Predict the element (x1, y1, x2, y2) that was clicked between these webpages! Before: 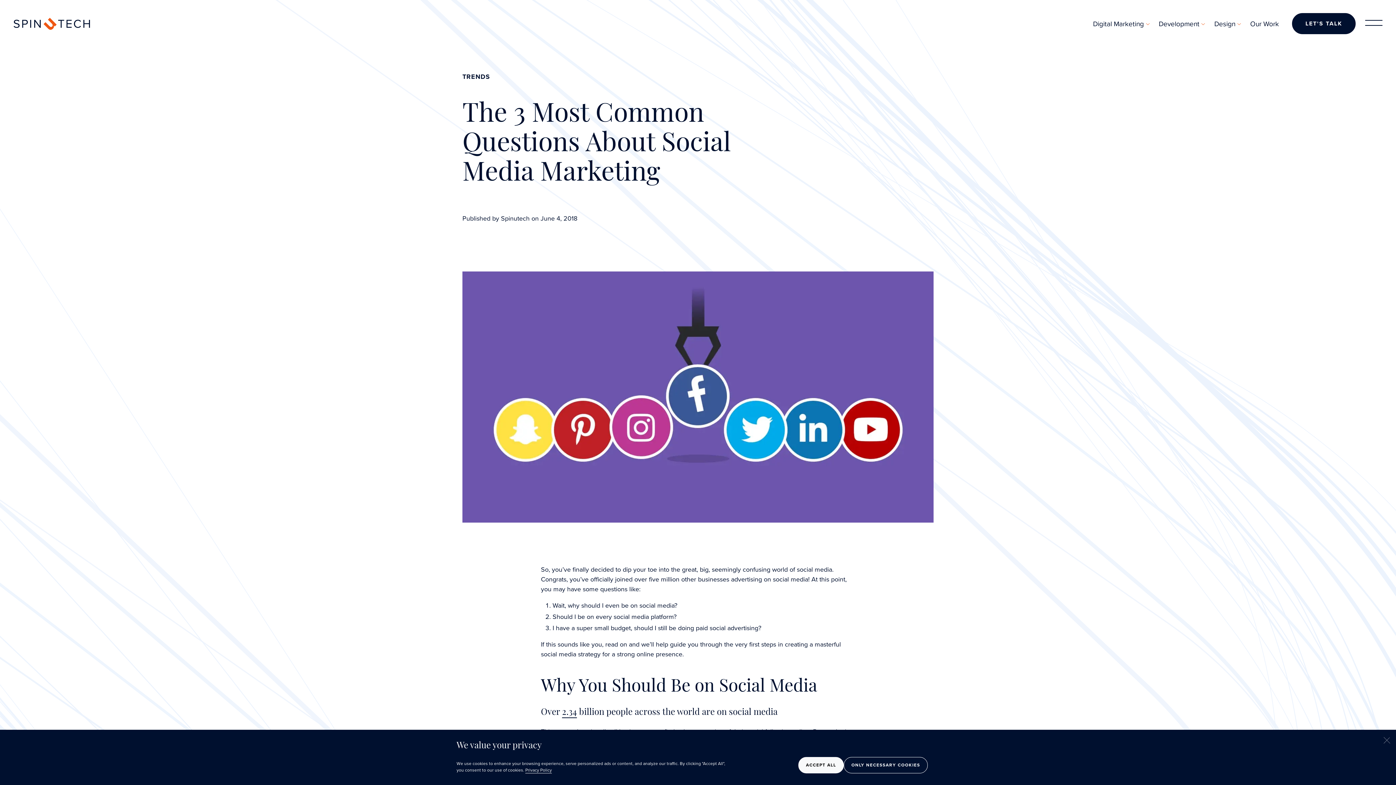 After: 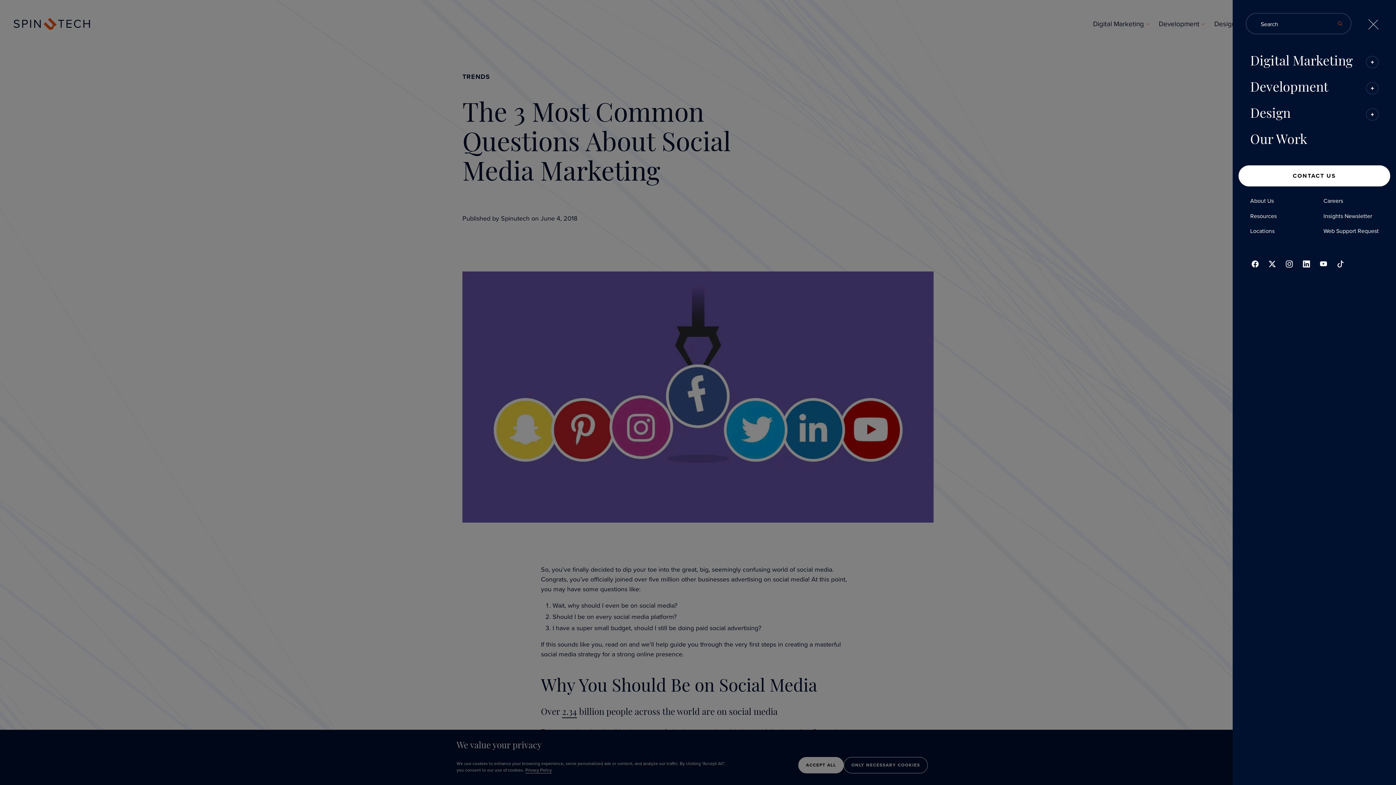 Action: bbox: (1365, 17, 1383, 28)